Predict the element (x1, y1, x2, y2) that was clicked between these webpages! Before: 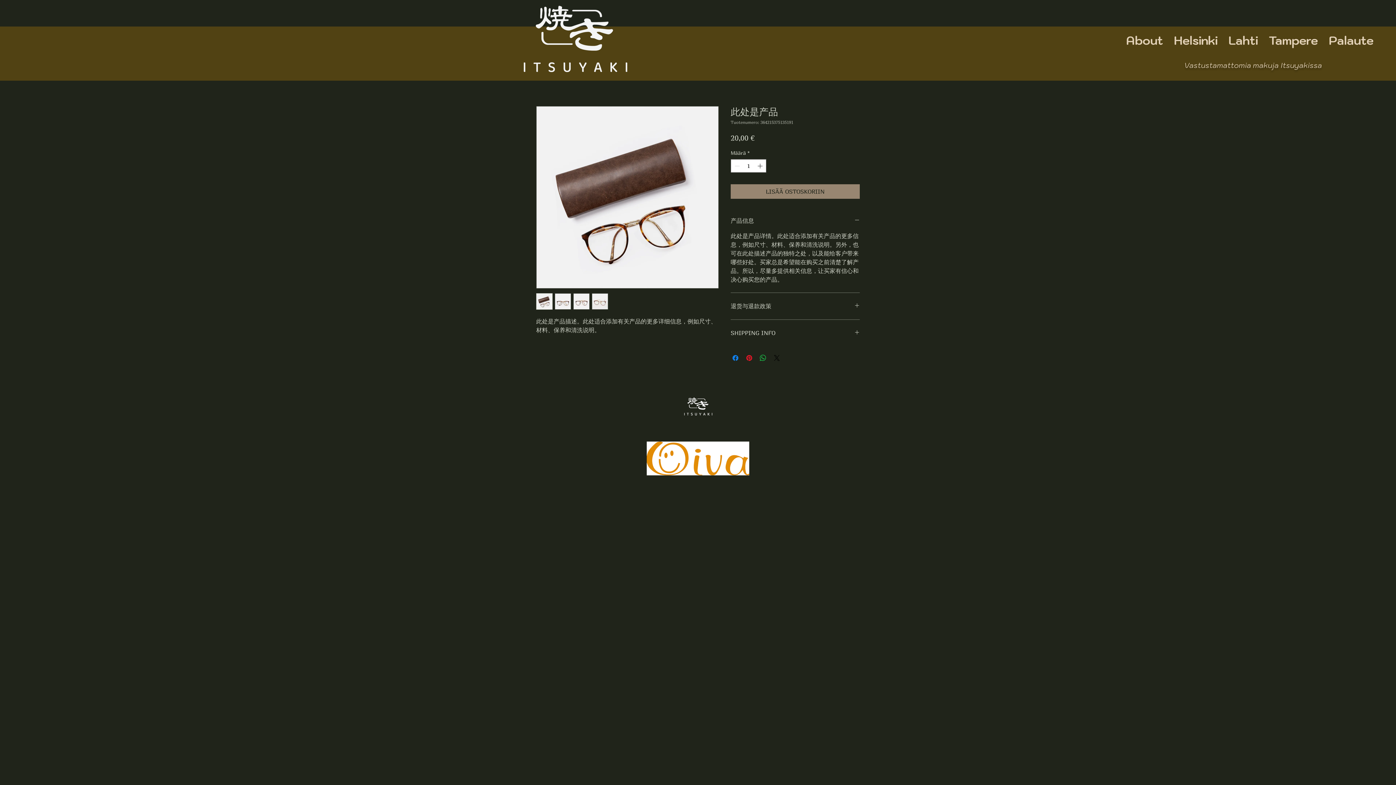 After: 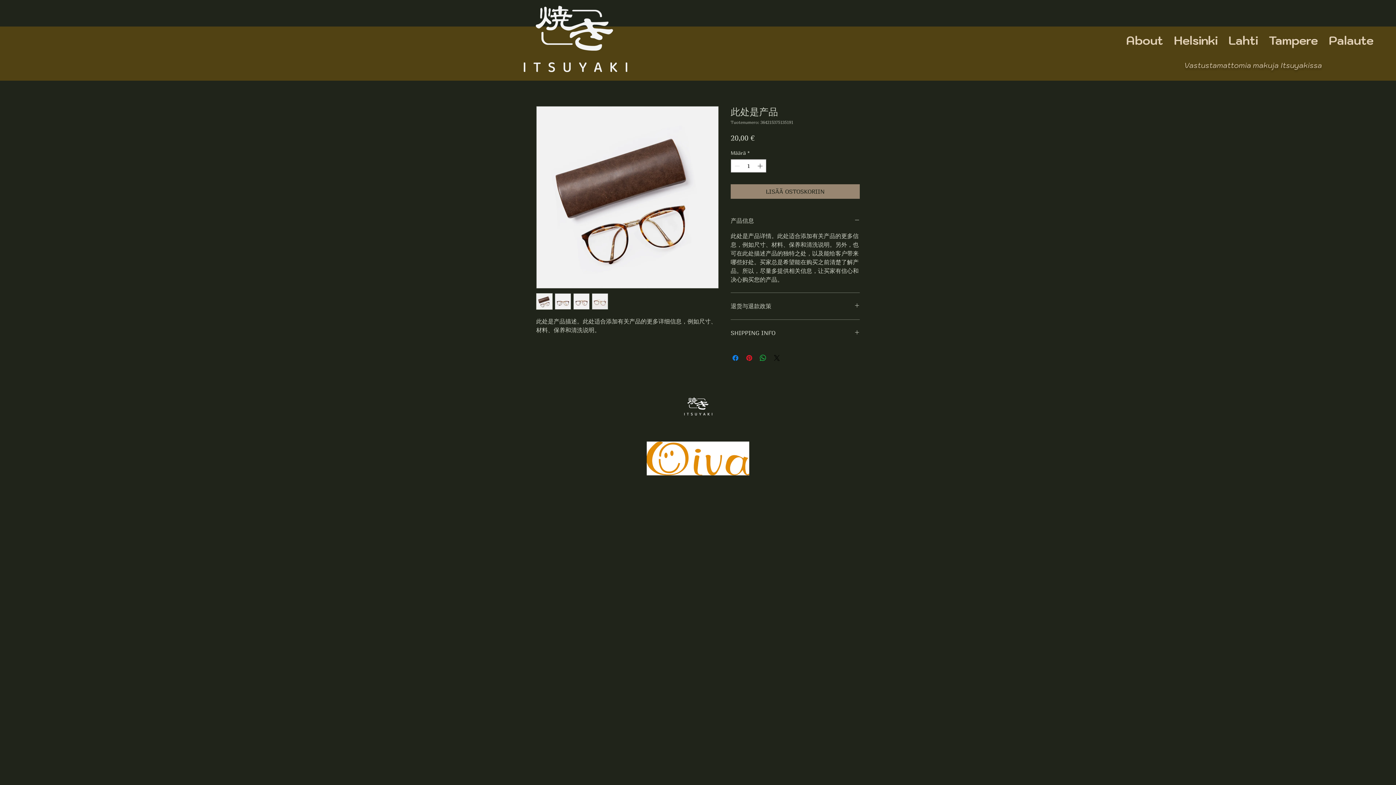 Action: bbox: (573, 293, 589, 309)